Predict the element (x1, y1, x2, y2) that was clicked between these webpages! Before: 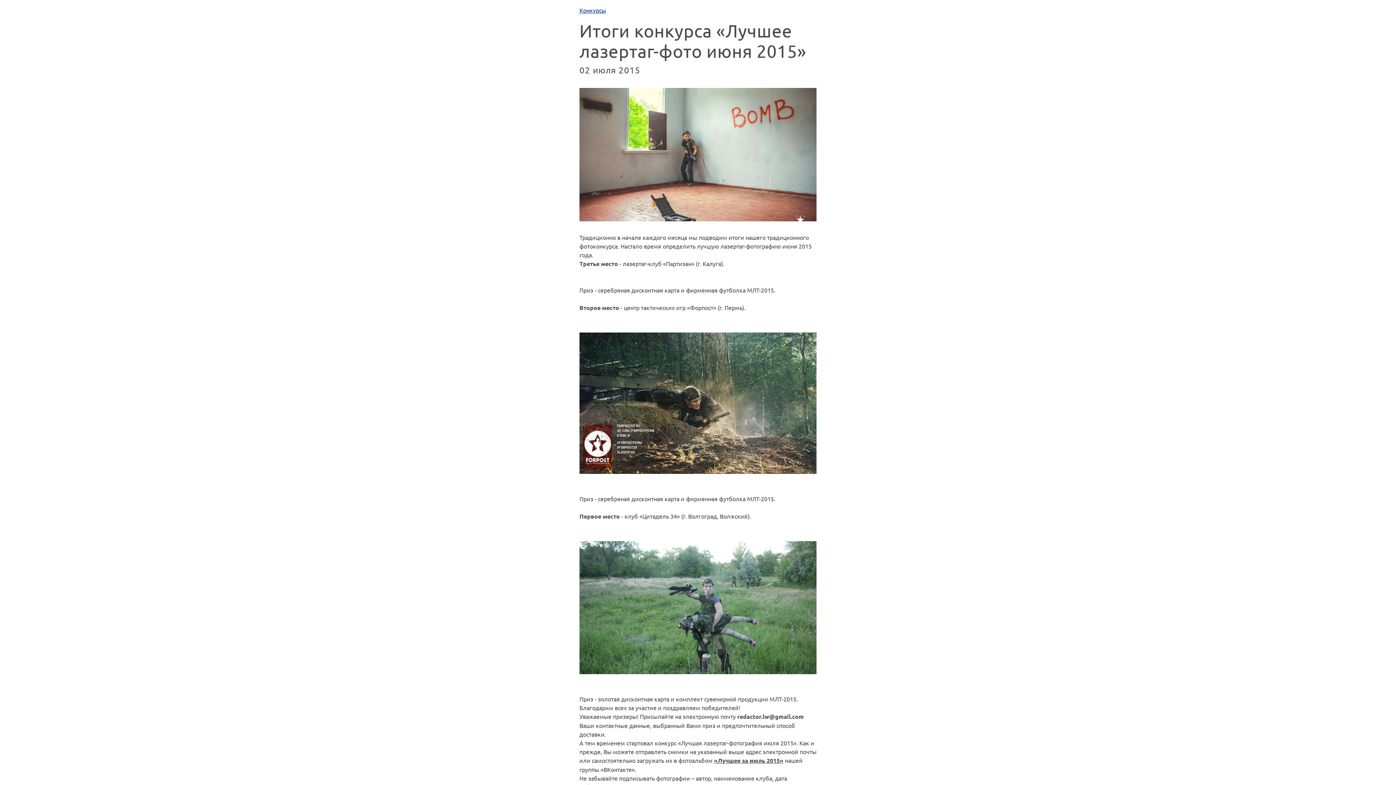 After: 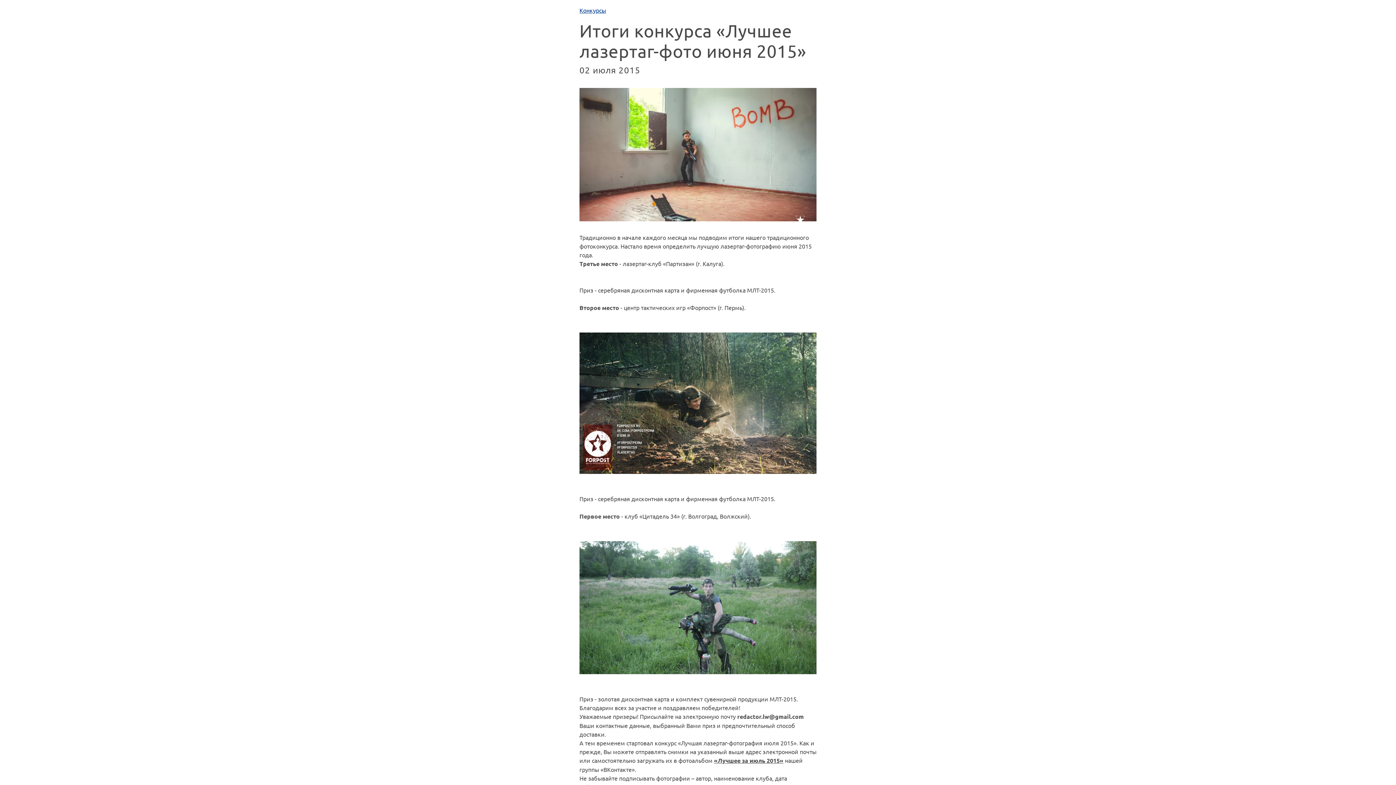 Action: label: «Лучшее за июль 2015» bbox: (714, 757, 783, 764)